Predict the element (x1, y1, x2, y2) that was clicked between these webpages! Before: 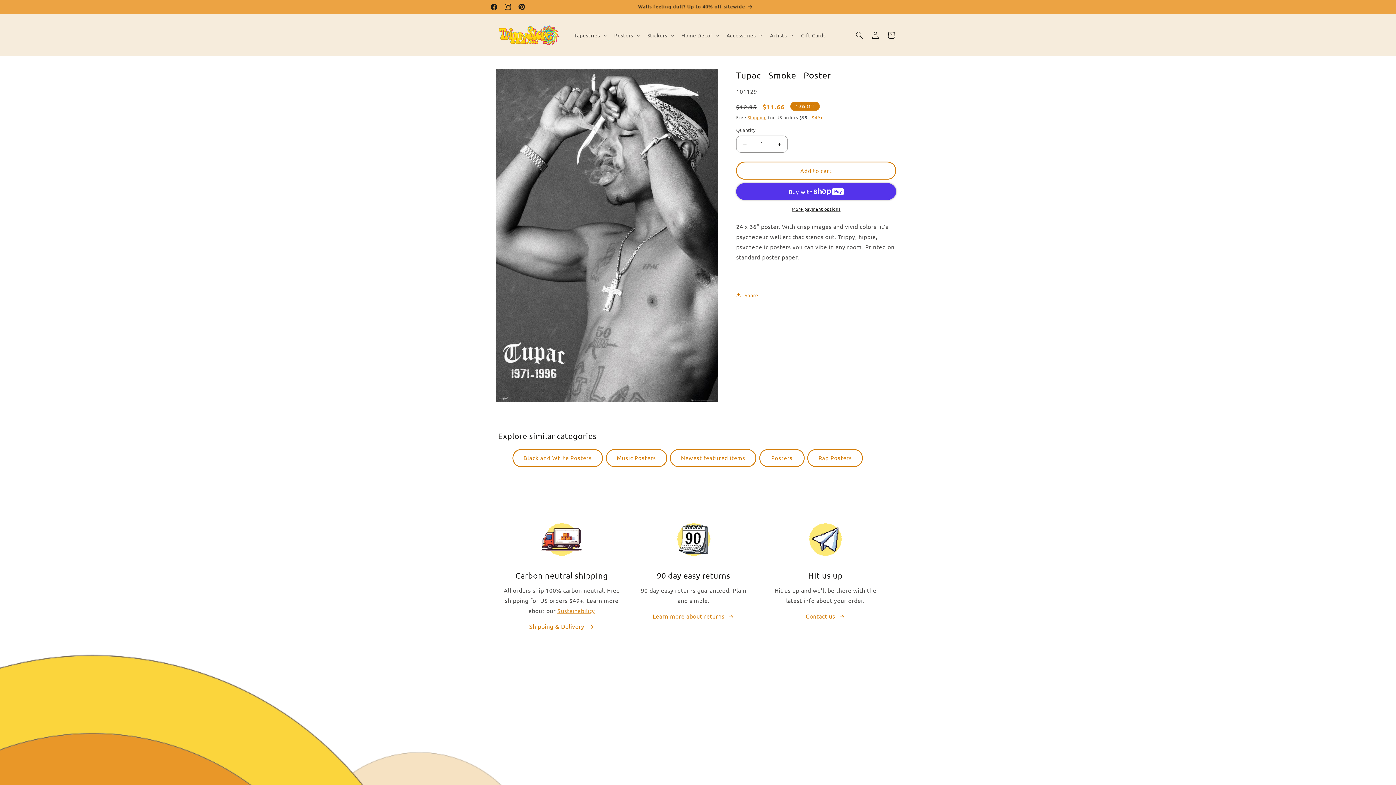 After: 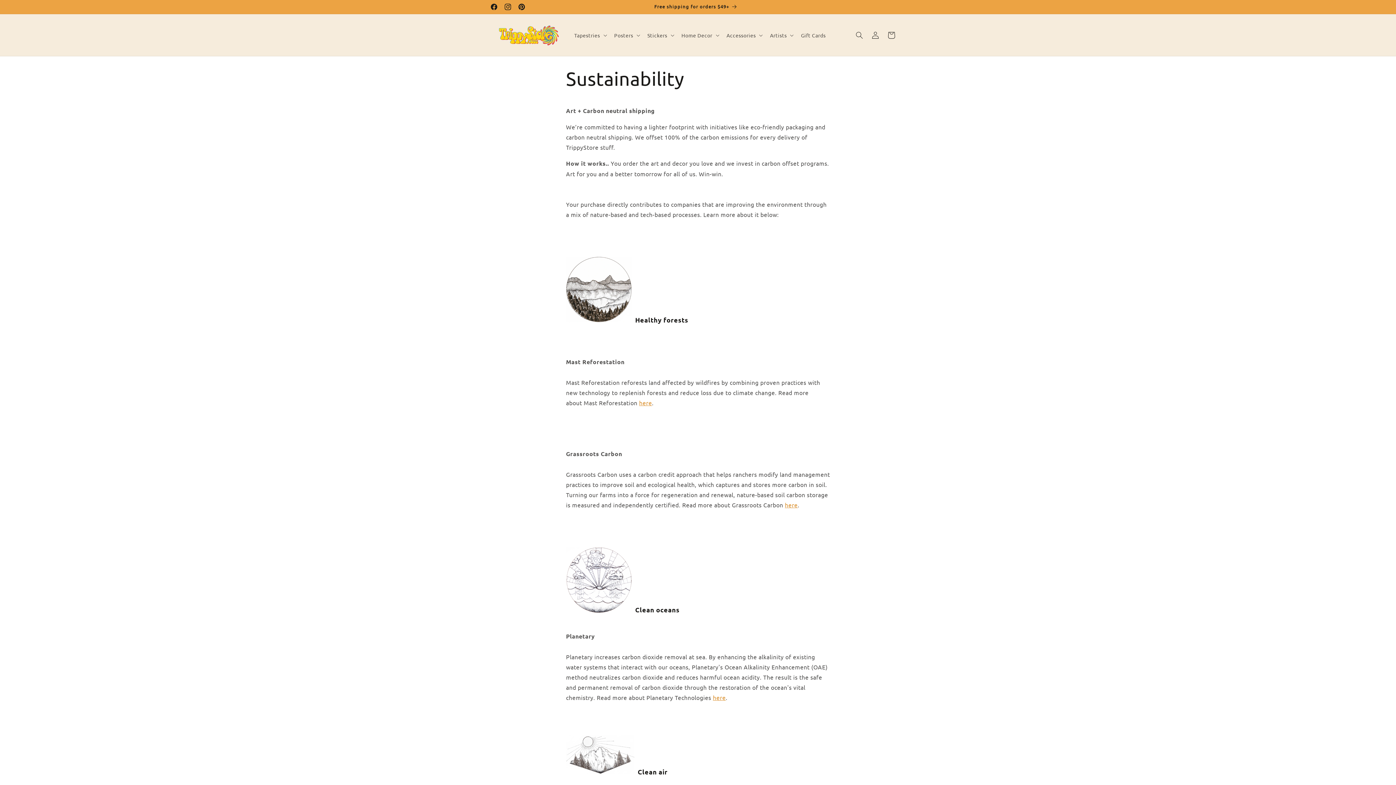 Action: label: Sustainability bbox: (557, 607, 595, 614)